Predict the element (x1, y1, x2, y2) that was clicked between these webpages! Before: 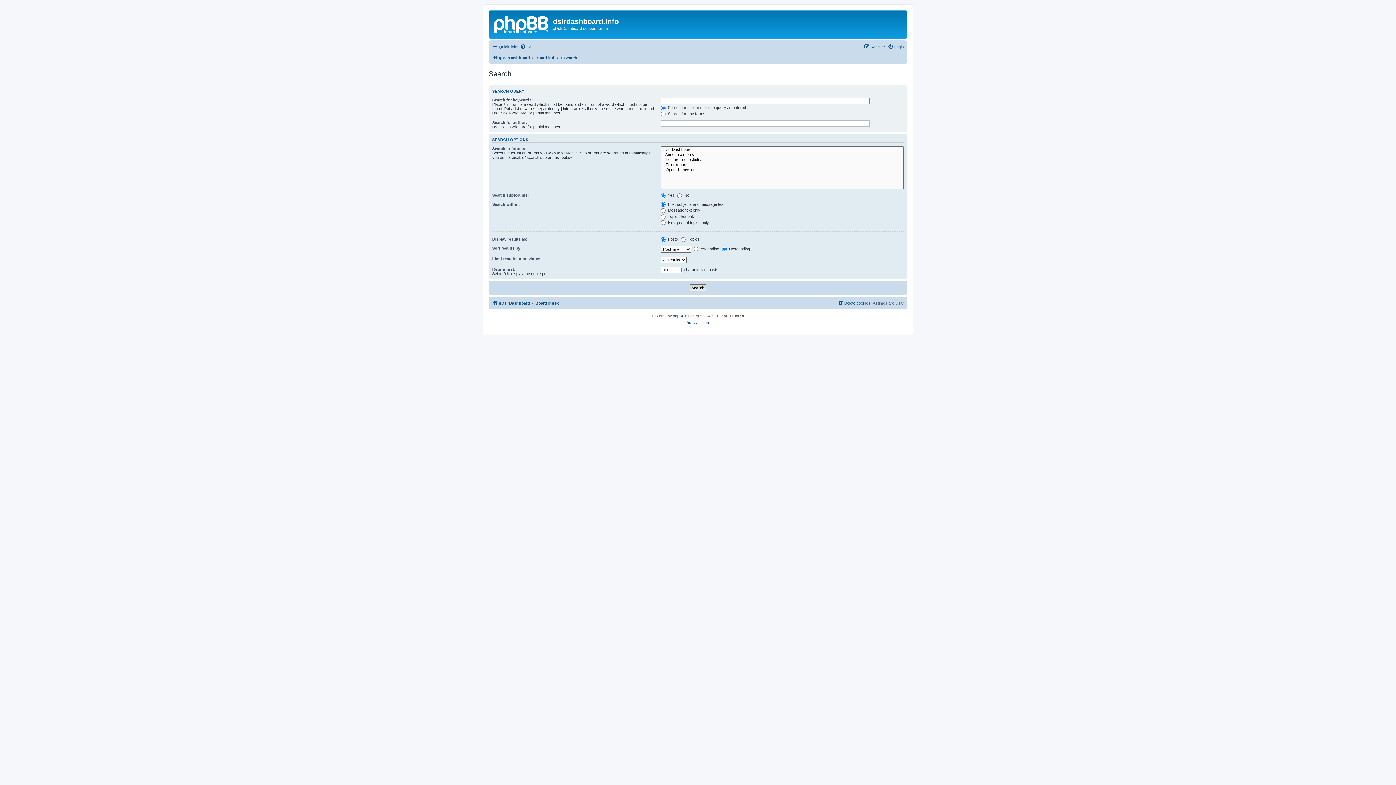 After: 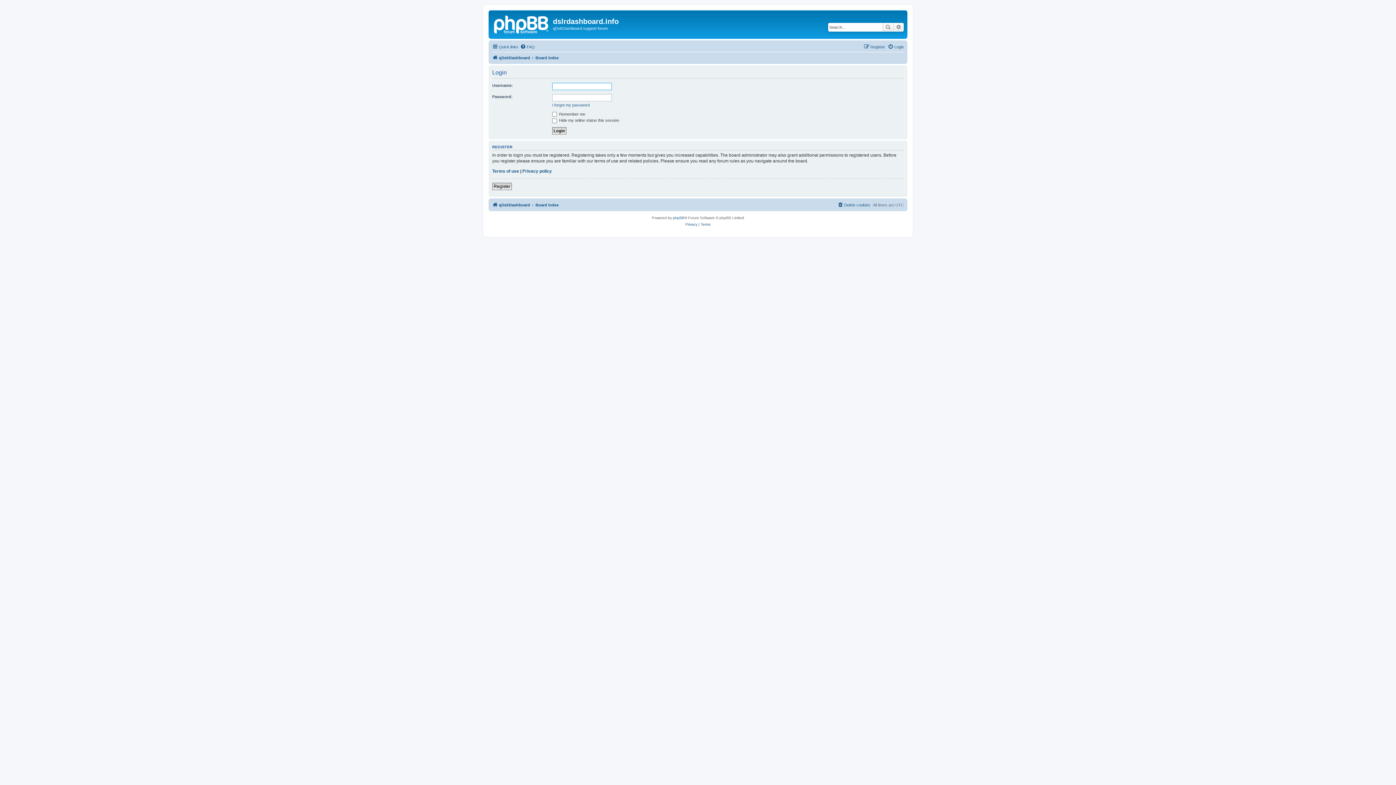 Action: label: Login bbox: (888, 42, 904, 51)